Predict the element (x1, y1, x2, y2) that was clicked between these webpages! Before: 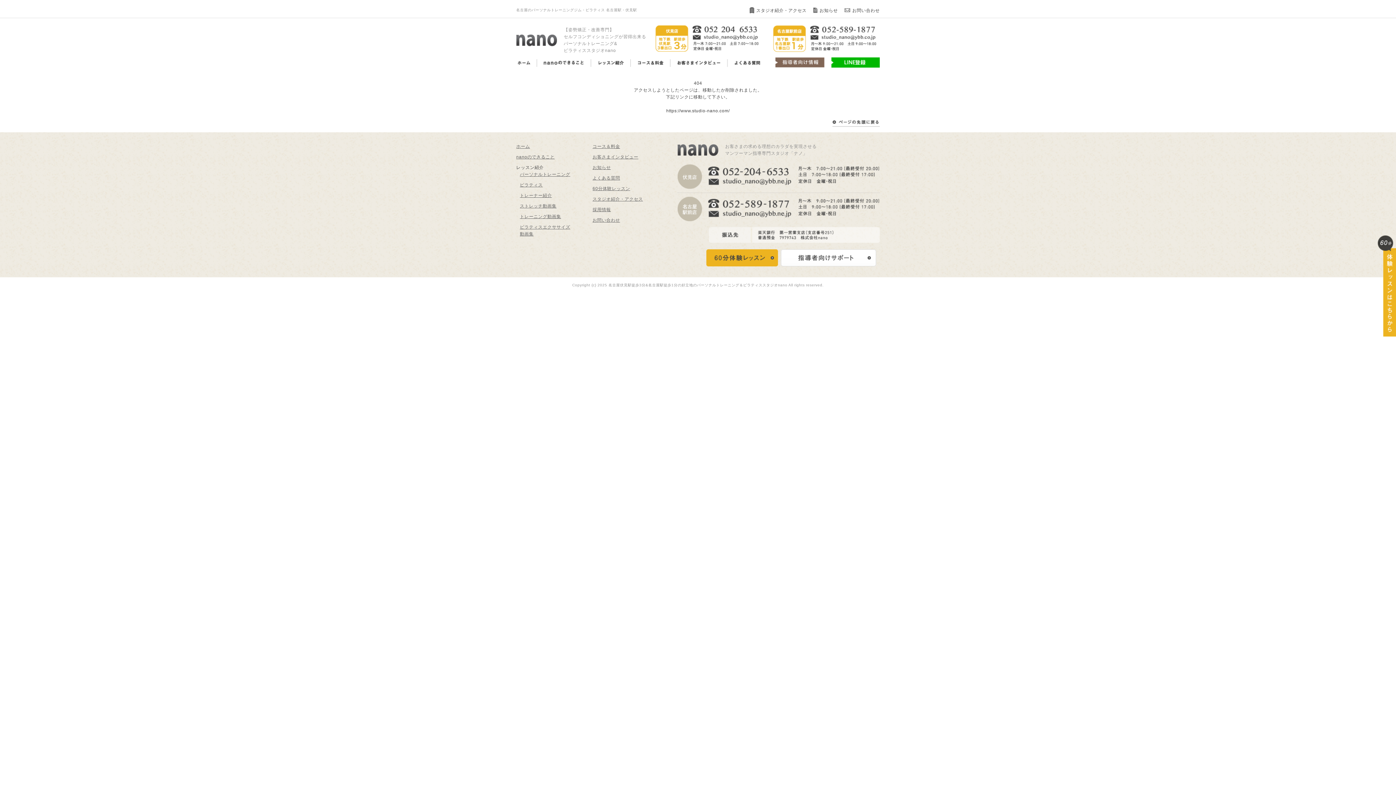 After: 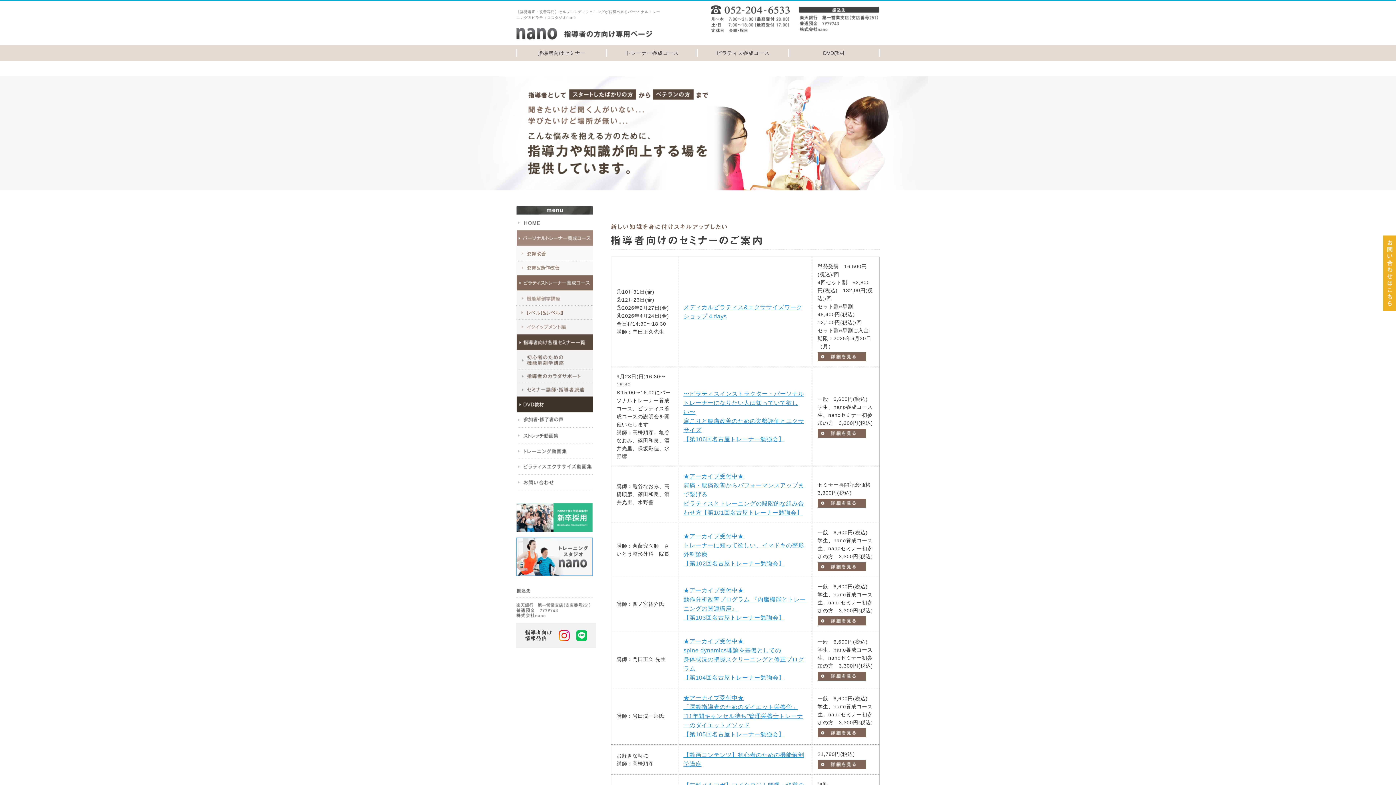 Action: bbox: (781, 242, 876, 266)